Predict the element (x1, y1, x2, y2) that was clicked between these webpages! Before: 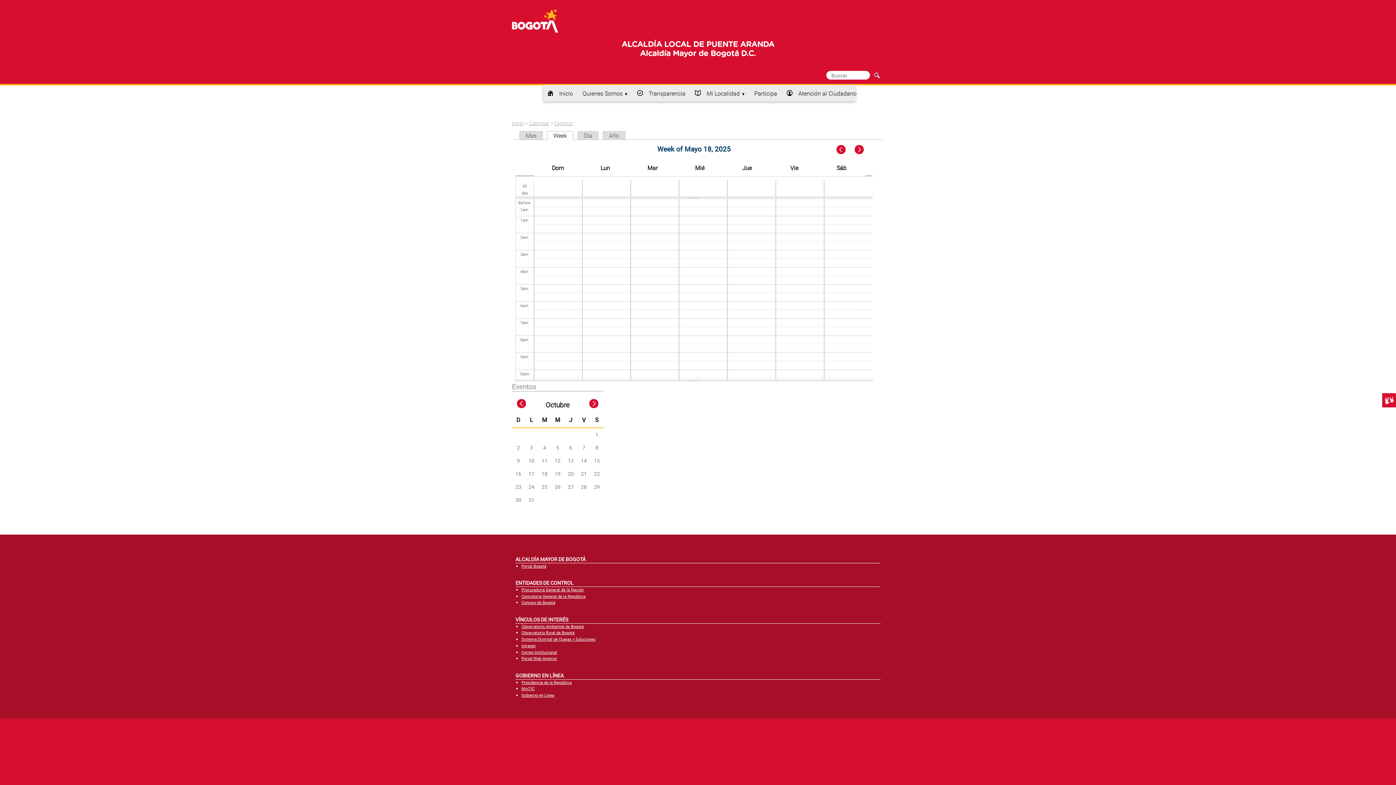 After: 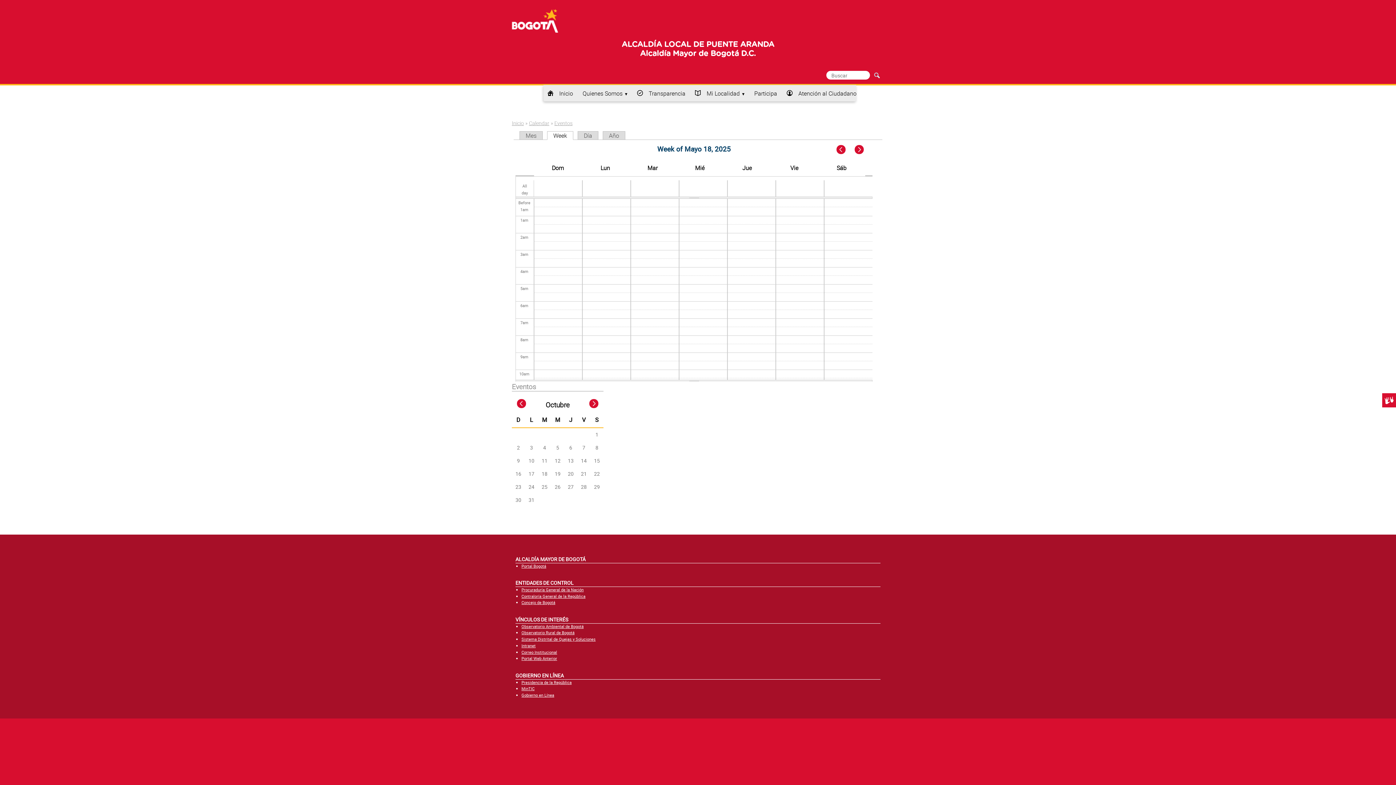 Action: label: Guía de Trámites y Servicios del Distrito bbox: (805, 744, 878, 750)